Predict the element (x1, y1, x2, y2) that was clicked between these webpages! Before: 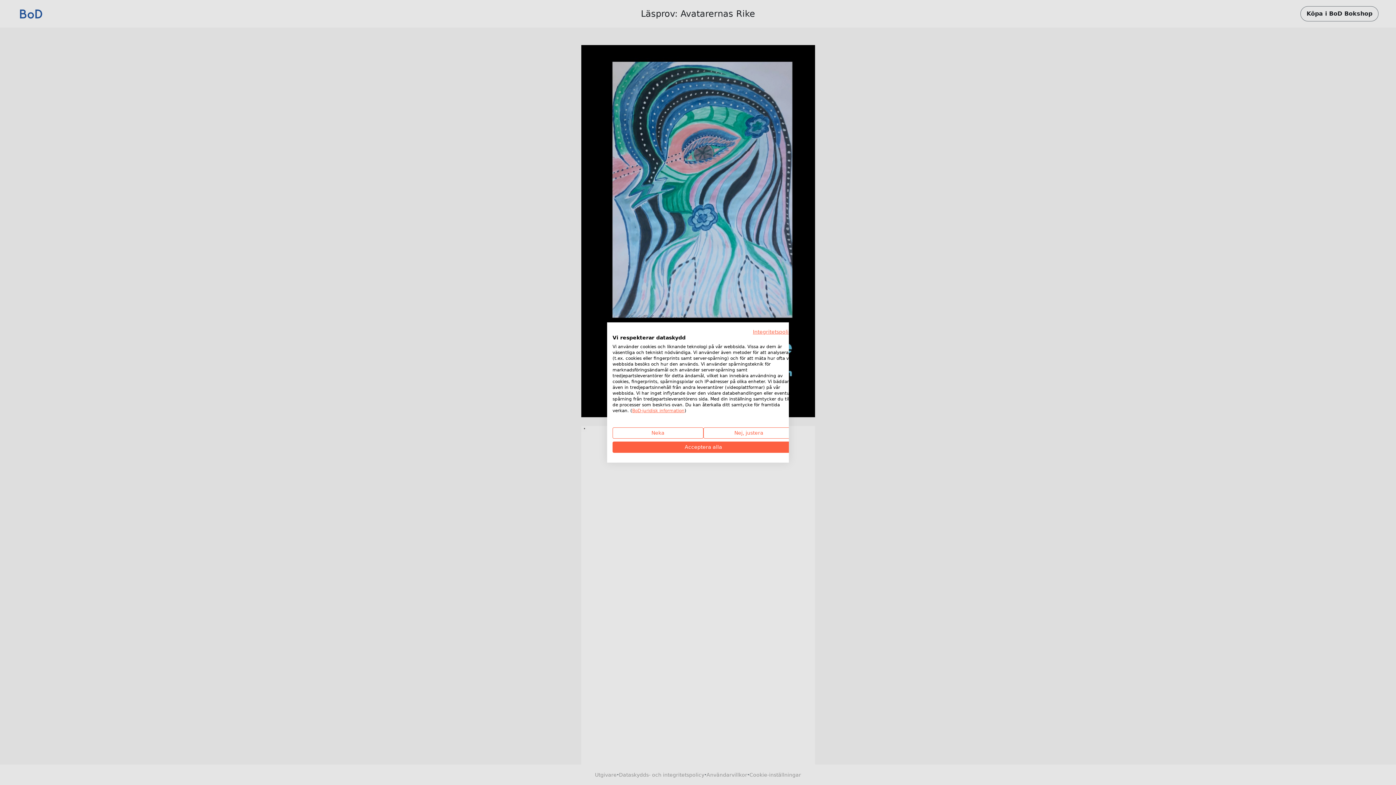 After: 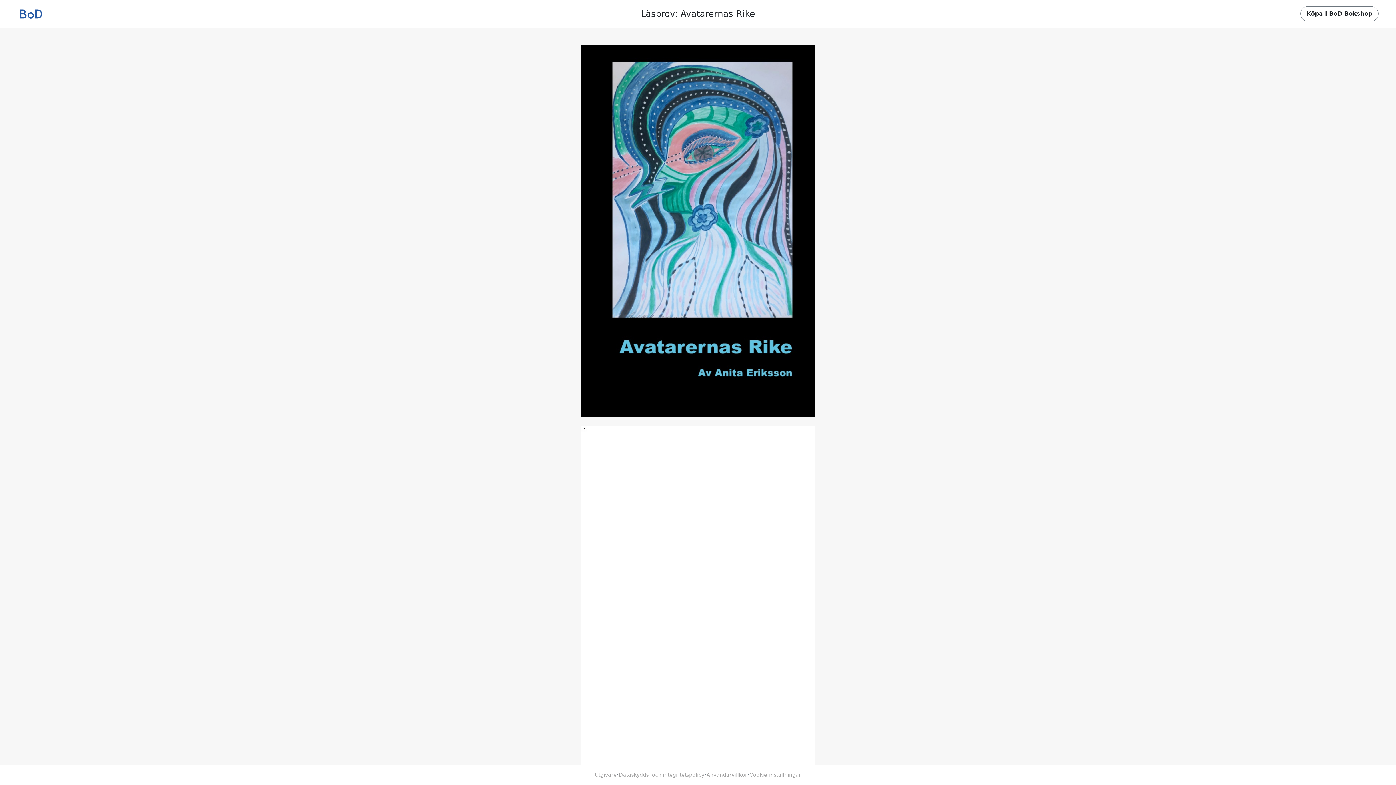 Action: bbox: (612, 441, 794, 453) label: Acceptera alla cookies